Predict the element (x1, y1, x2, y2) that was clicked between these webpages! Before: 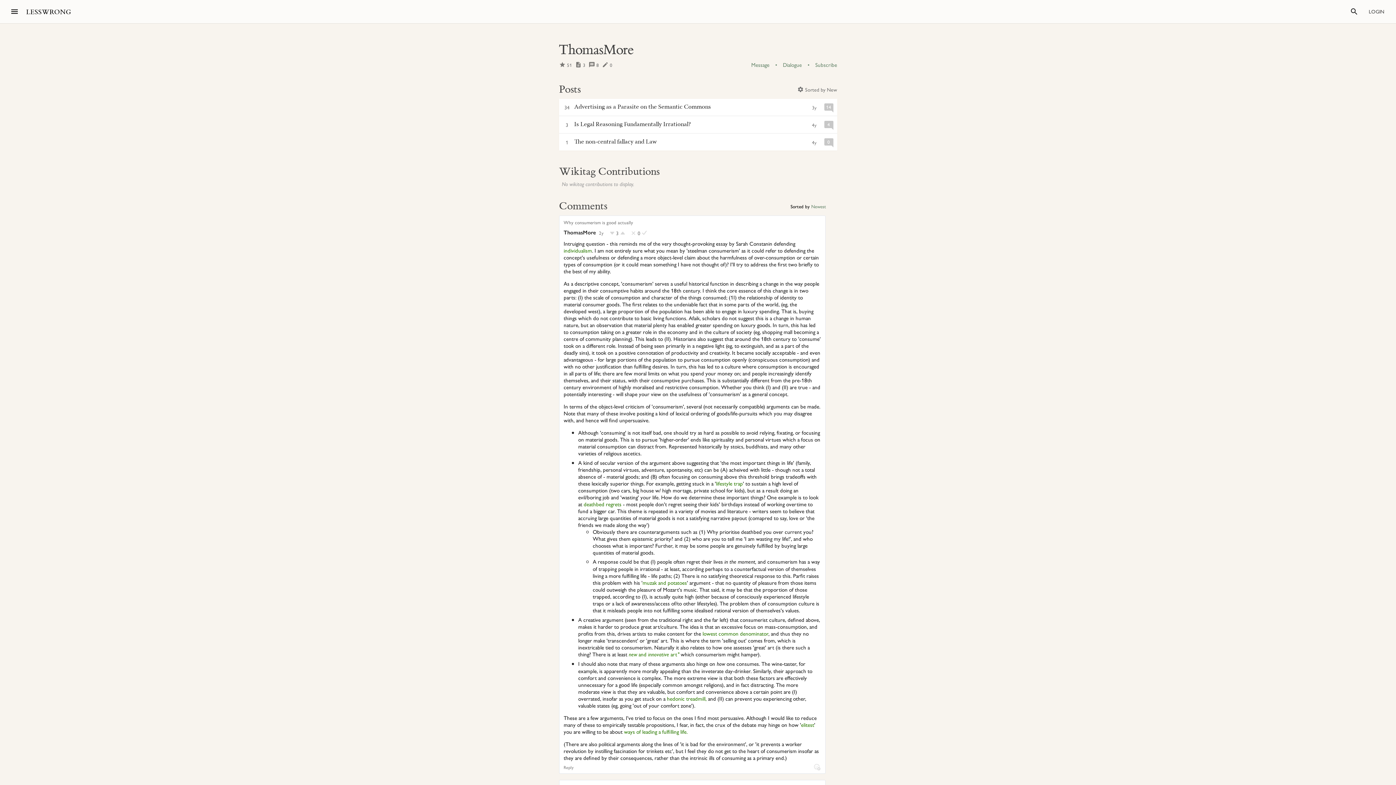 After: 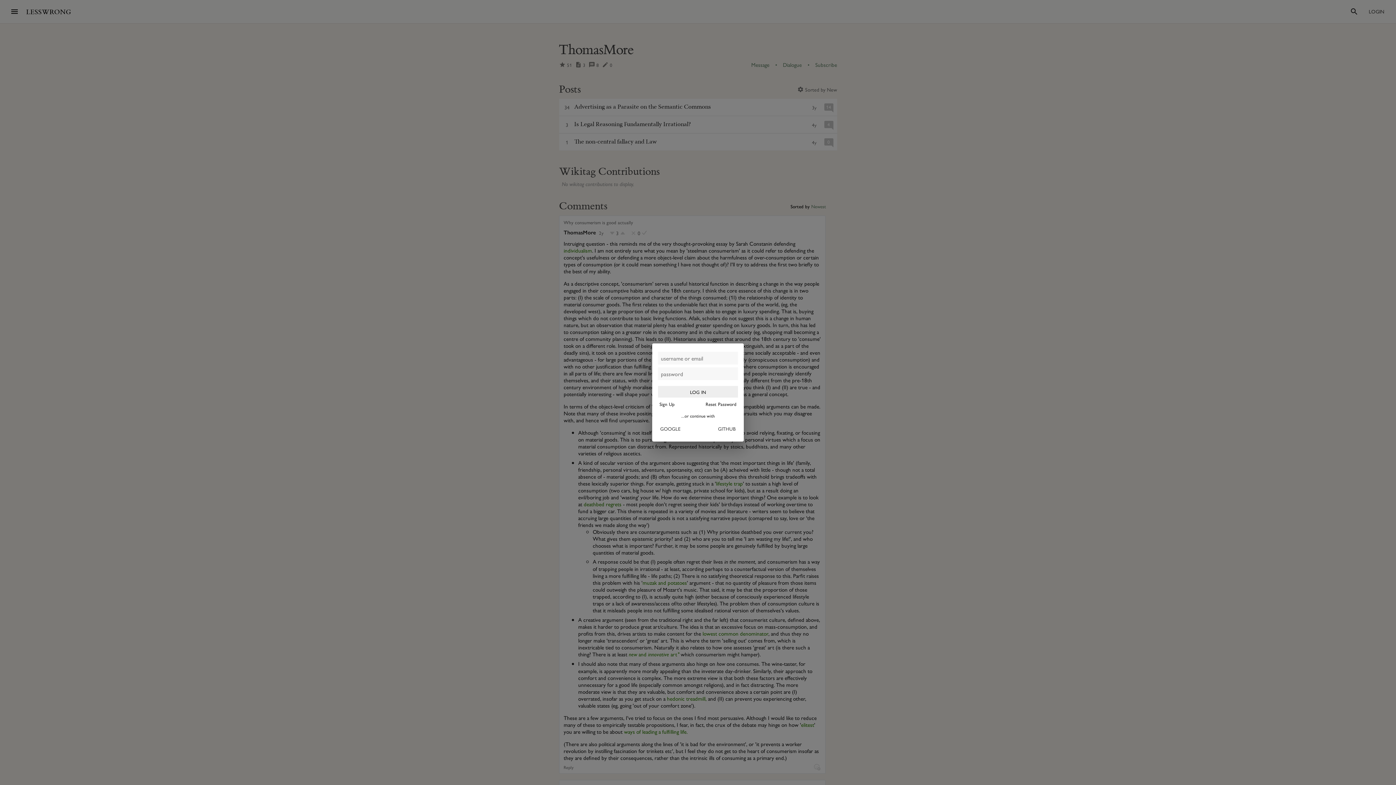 Action: bbox: (641, 229, 648, 235)